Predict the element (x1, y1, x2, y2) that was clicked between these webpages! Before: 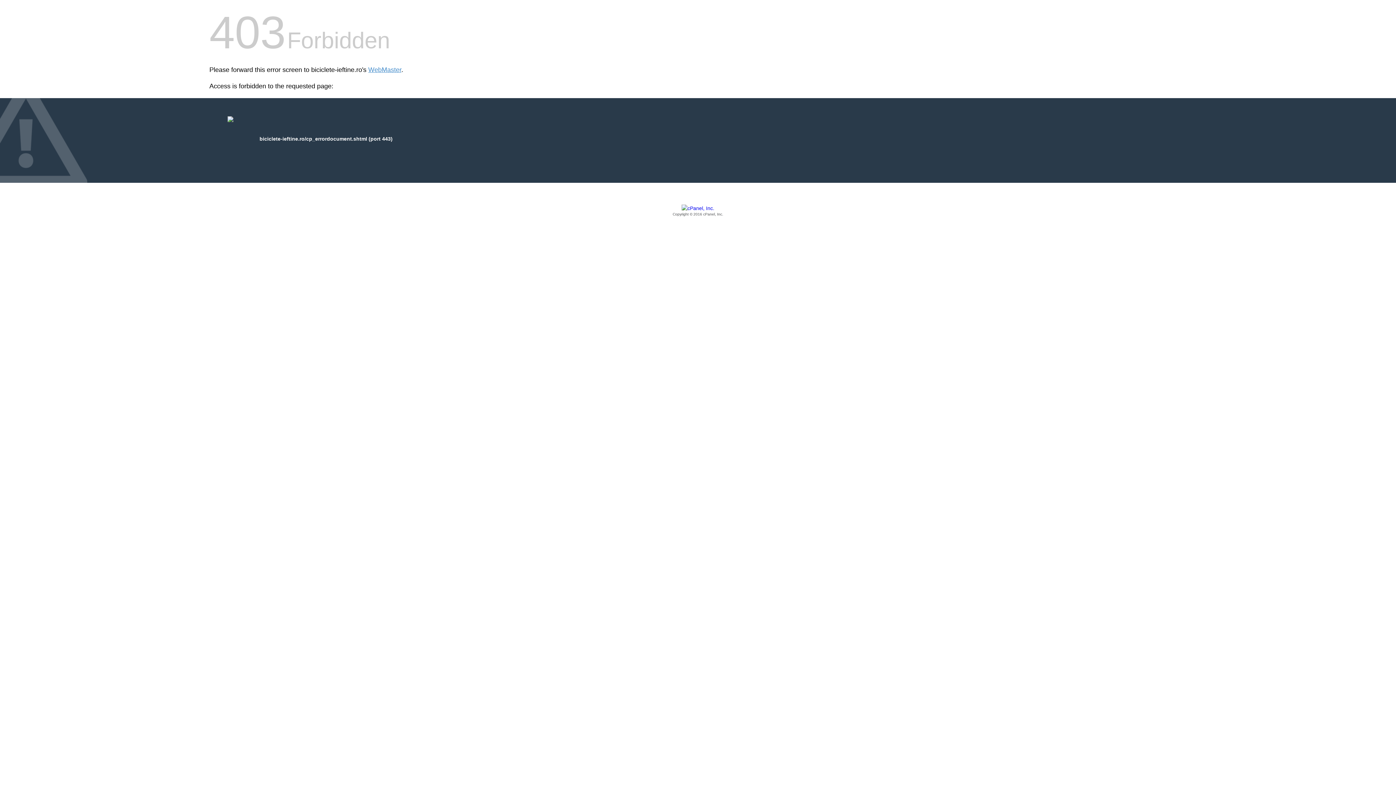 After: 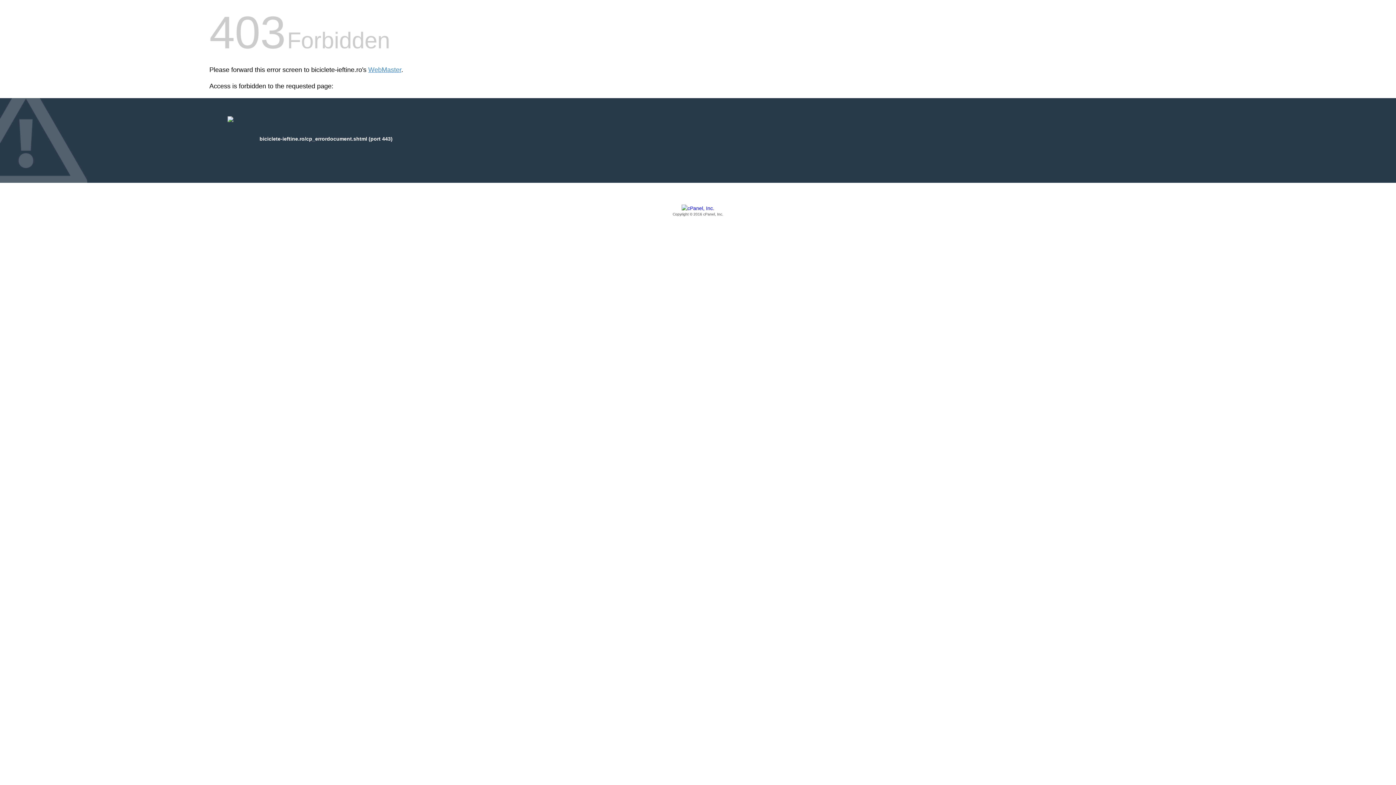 Action: bbox: (209, 205, 1186, 217) label: Copyright © 2016 cPanel, Inc.